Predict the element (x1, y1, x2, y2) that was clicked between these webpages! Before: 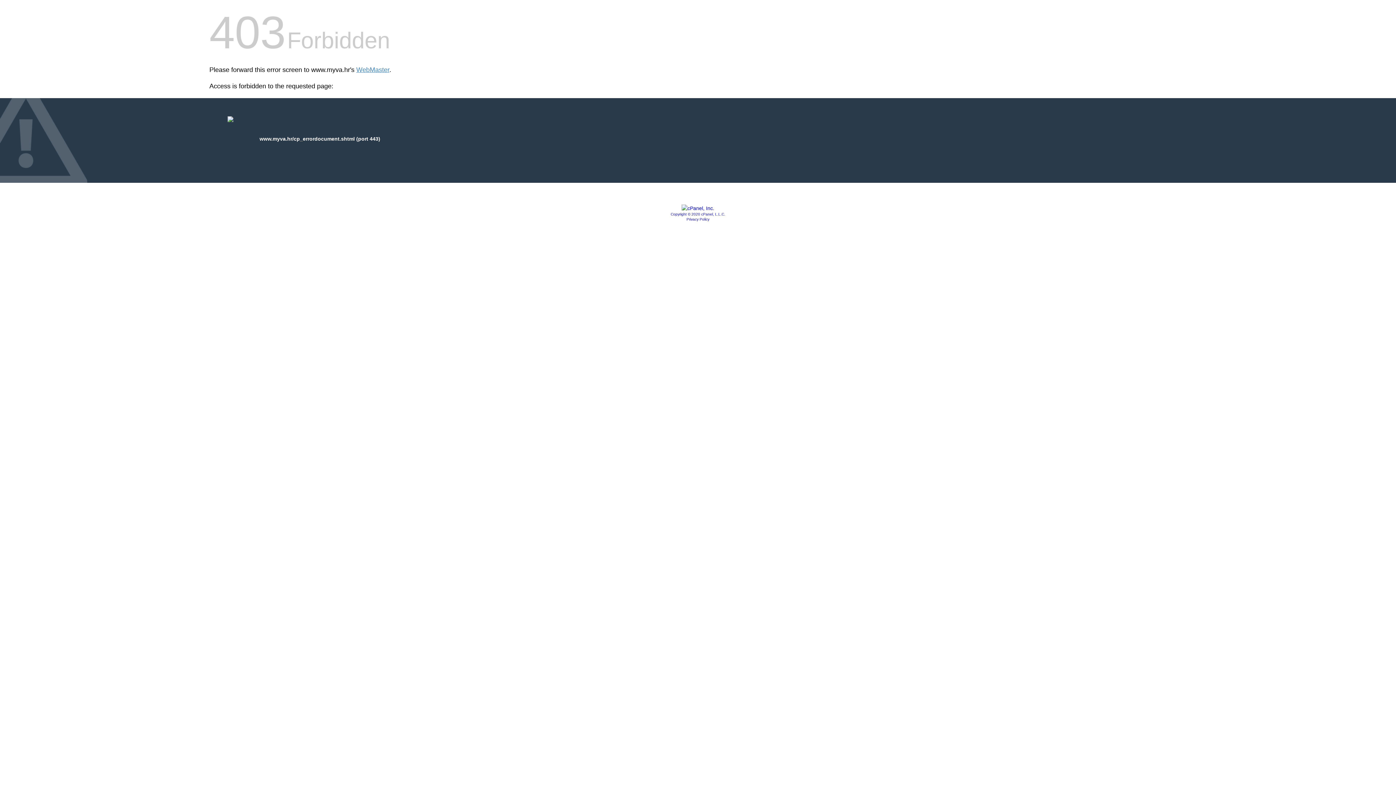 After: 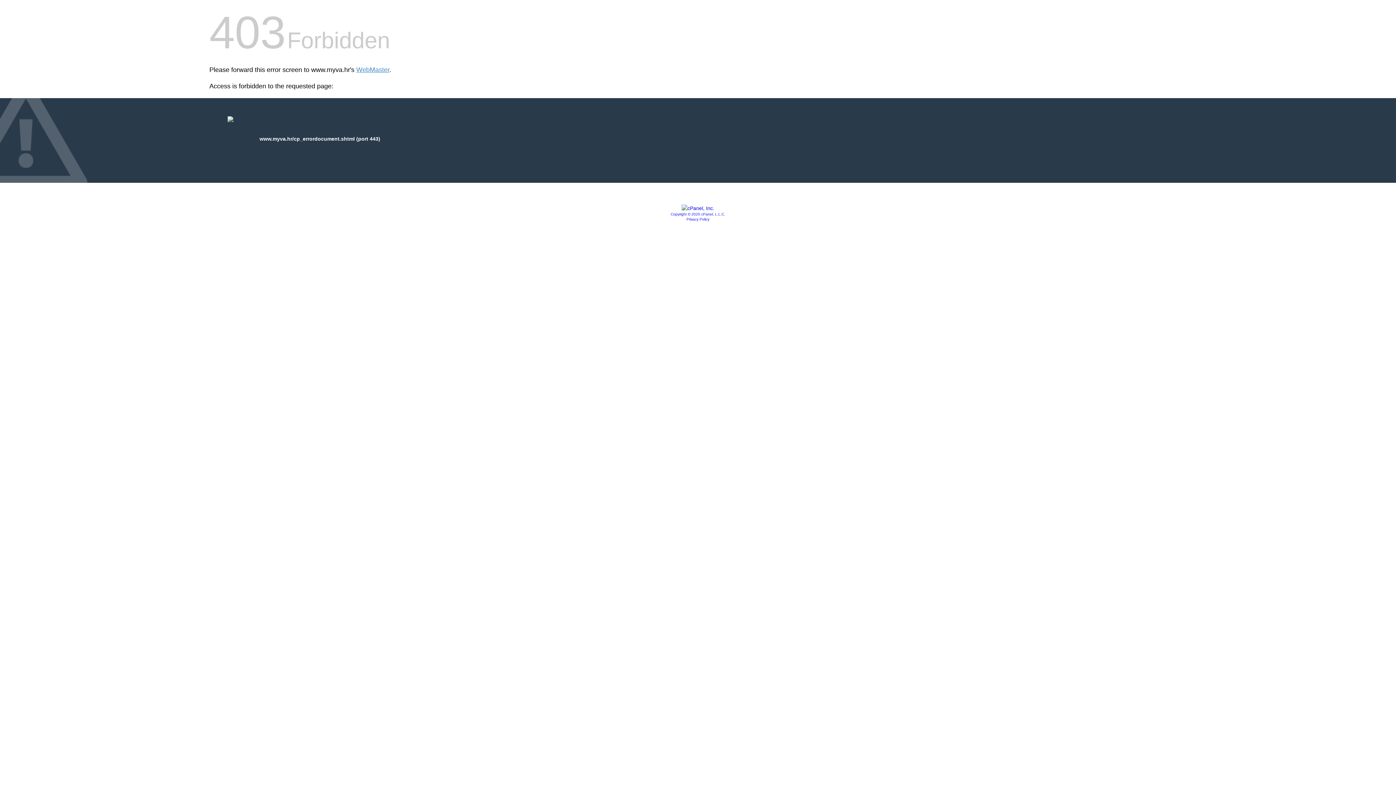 Action: bbox: (670, 212, 725, 216) label: Copyright © 2020 cPanel, L.L.C.